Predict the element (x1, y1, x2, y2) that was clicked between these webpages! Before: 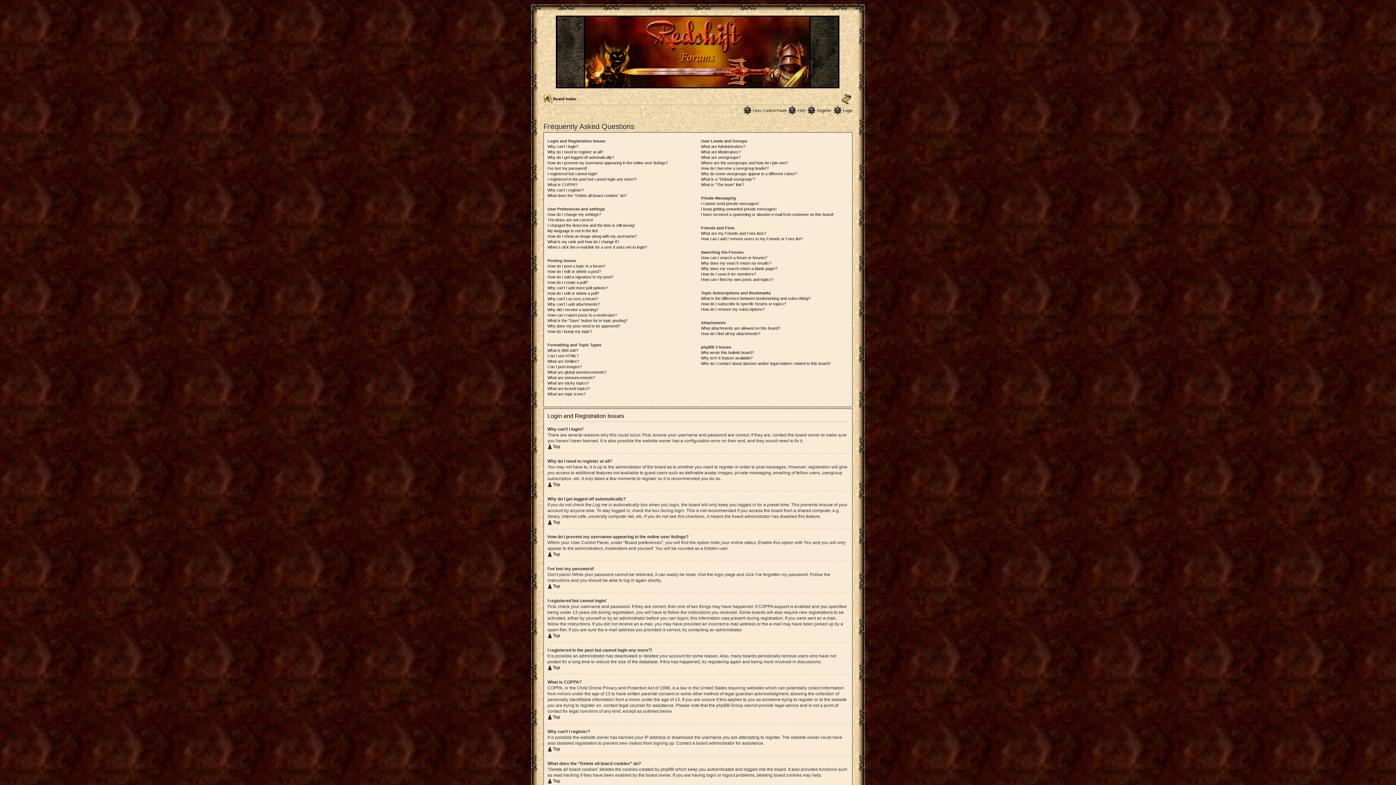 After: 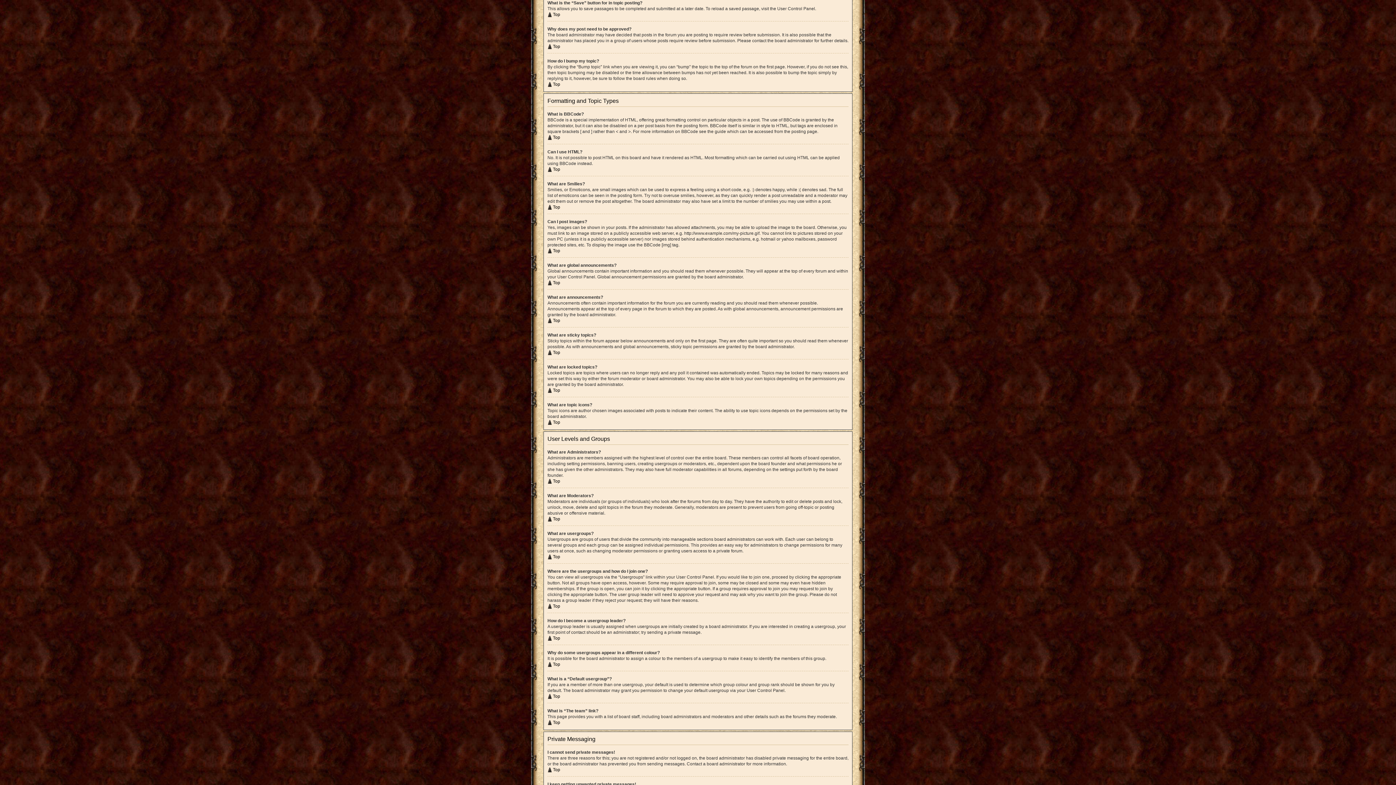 Action: bbox: (547, 318, 627, 322) label: What is the “Save” button for in topic posting?